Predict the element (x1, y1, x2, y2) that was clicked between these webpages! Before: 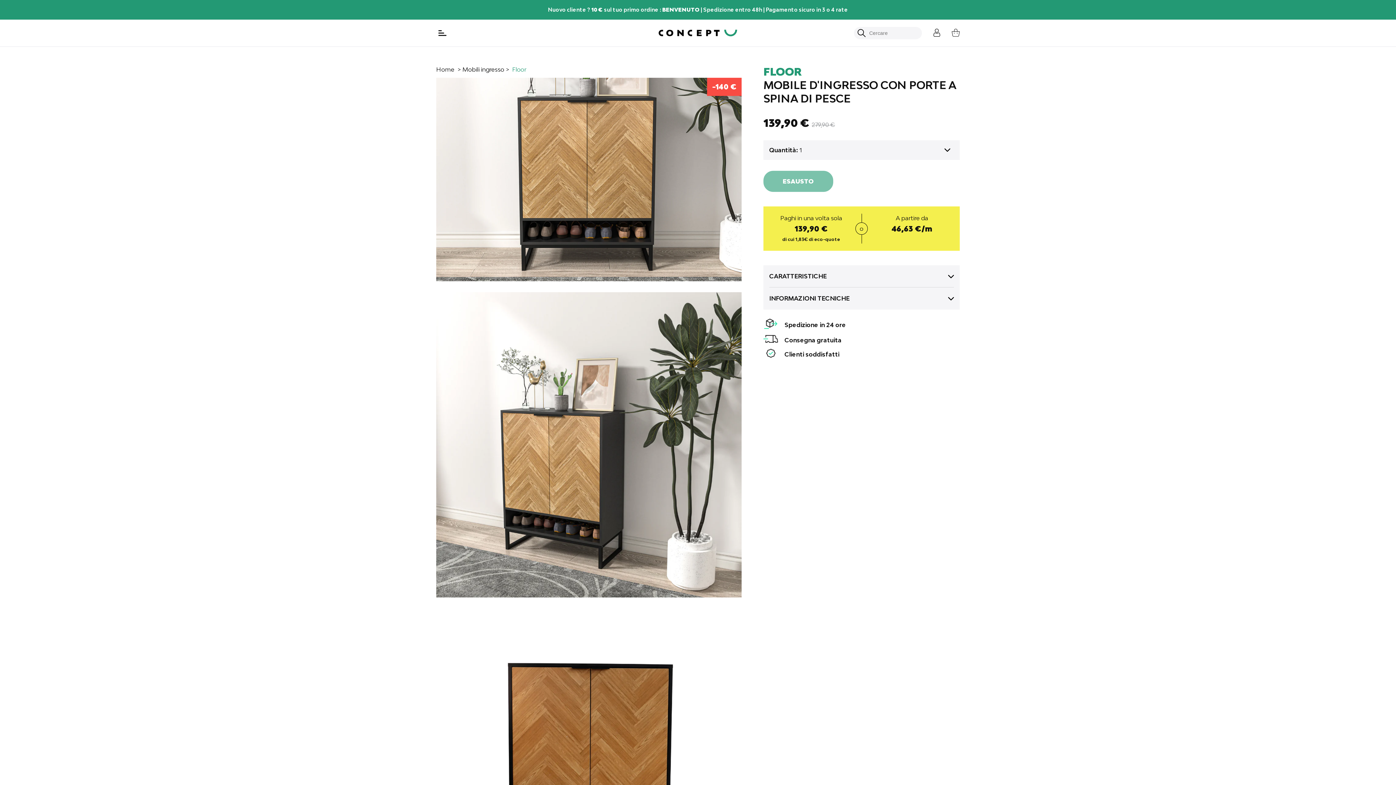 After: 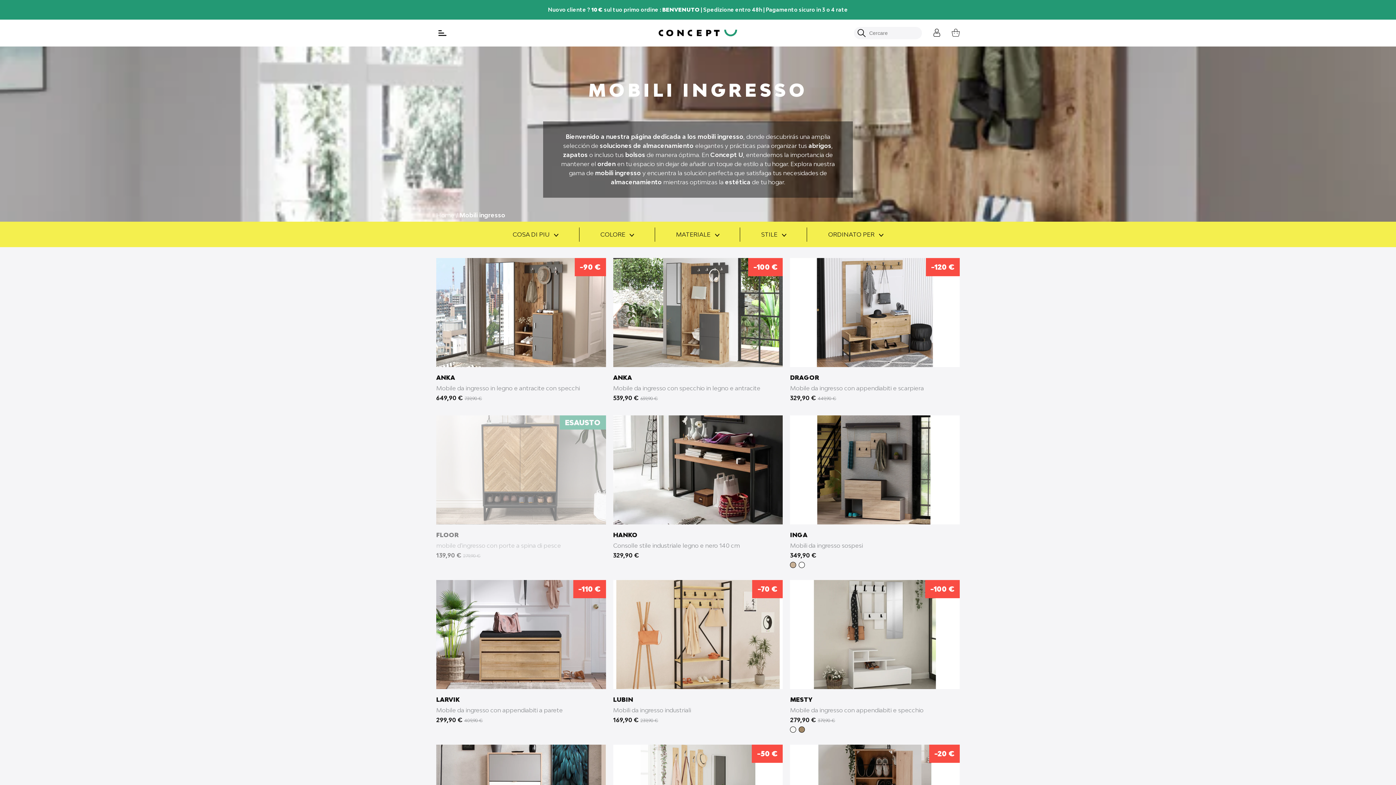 Action: label: Mobili ingresso bbox: (462, 65, 504, 73)